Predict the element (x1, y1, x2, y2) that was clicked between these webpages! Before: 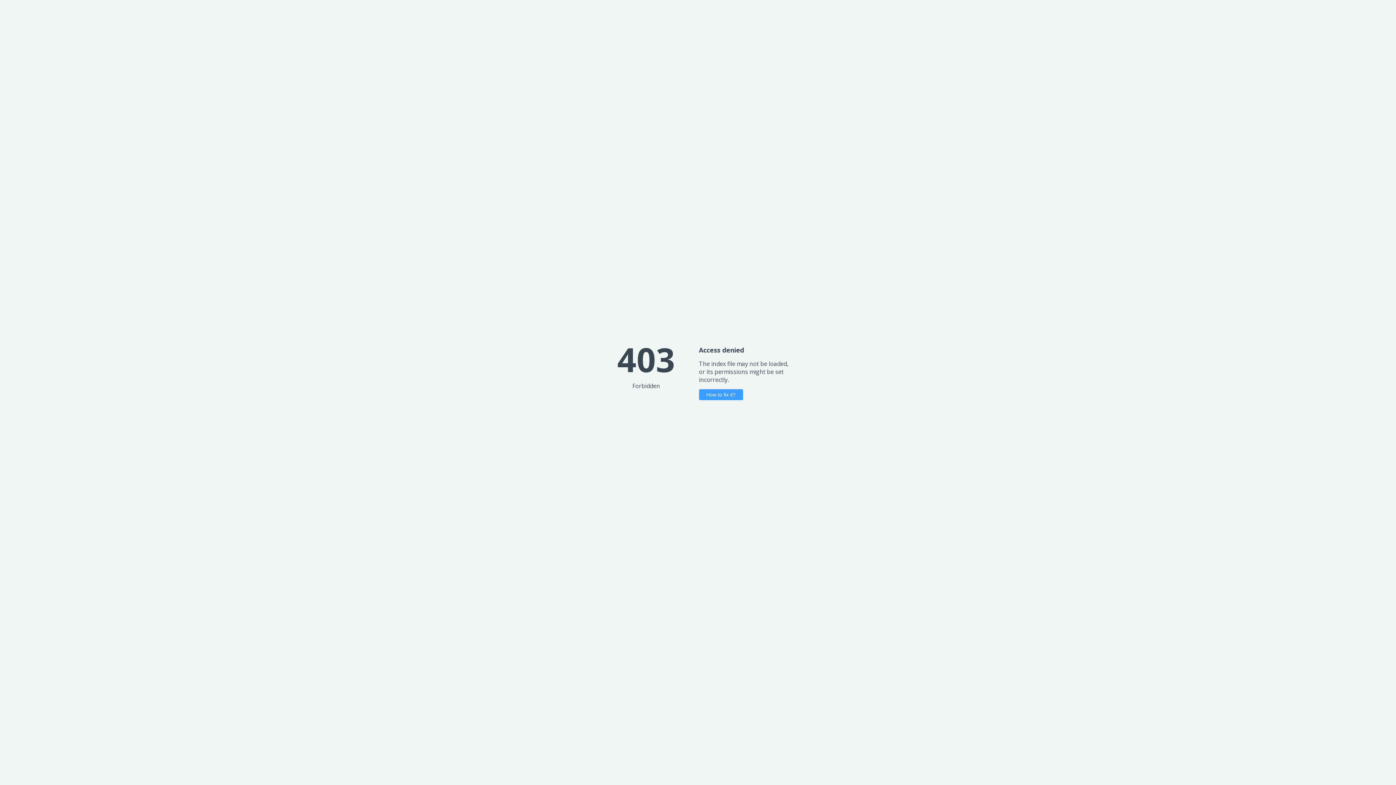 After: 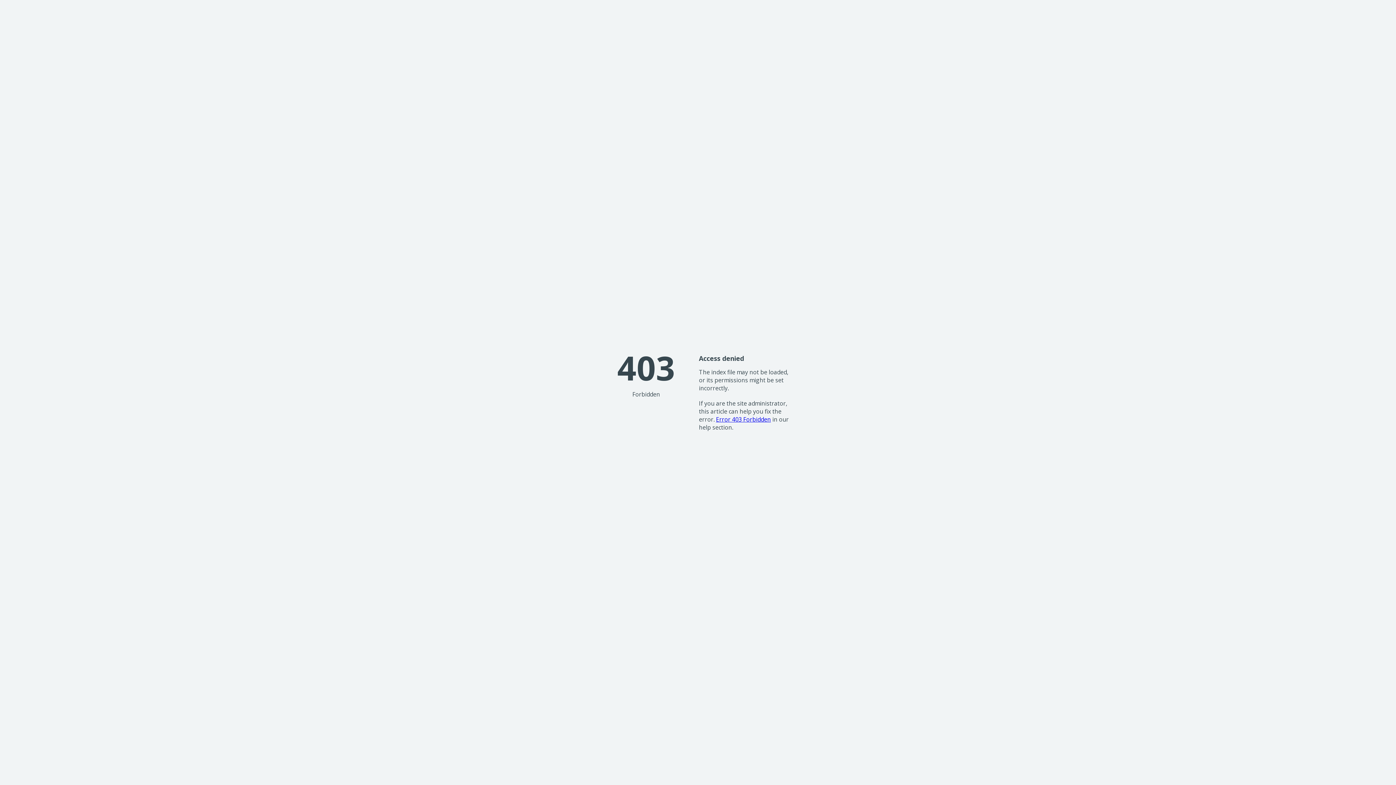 Action: label: How to fix it? bbox: (699, 389, 743, 400)